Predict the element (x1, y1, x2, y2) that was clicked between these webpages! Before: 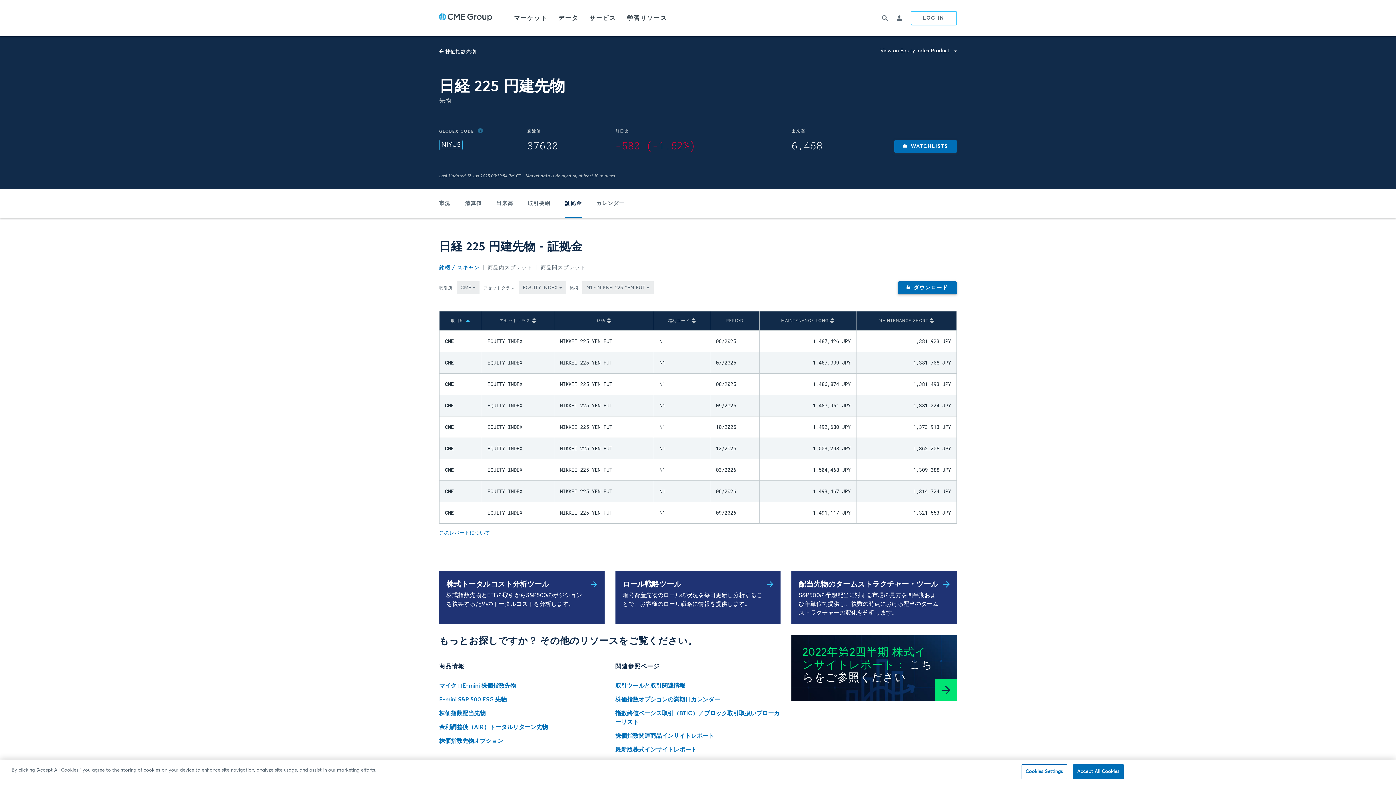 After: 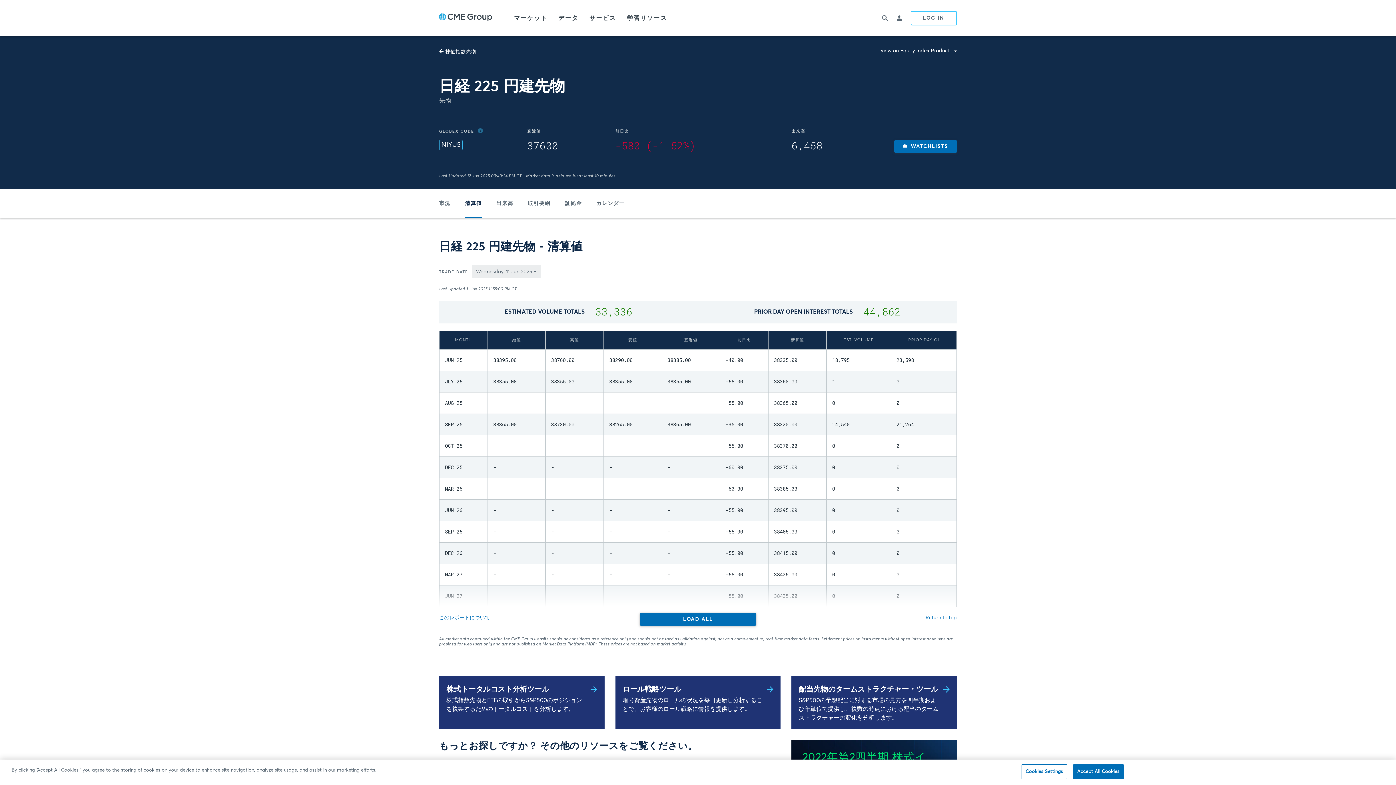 Action: bbox: (457, 189, 489, 218) label: 清算値